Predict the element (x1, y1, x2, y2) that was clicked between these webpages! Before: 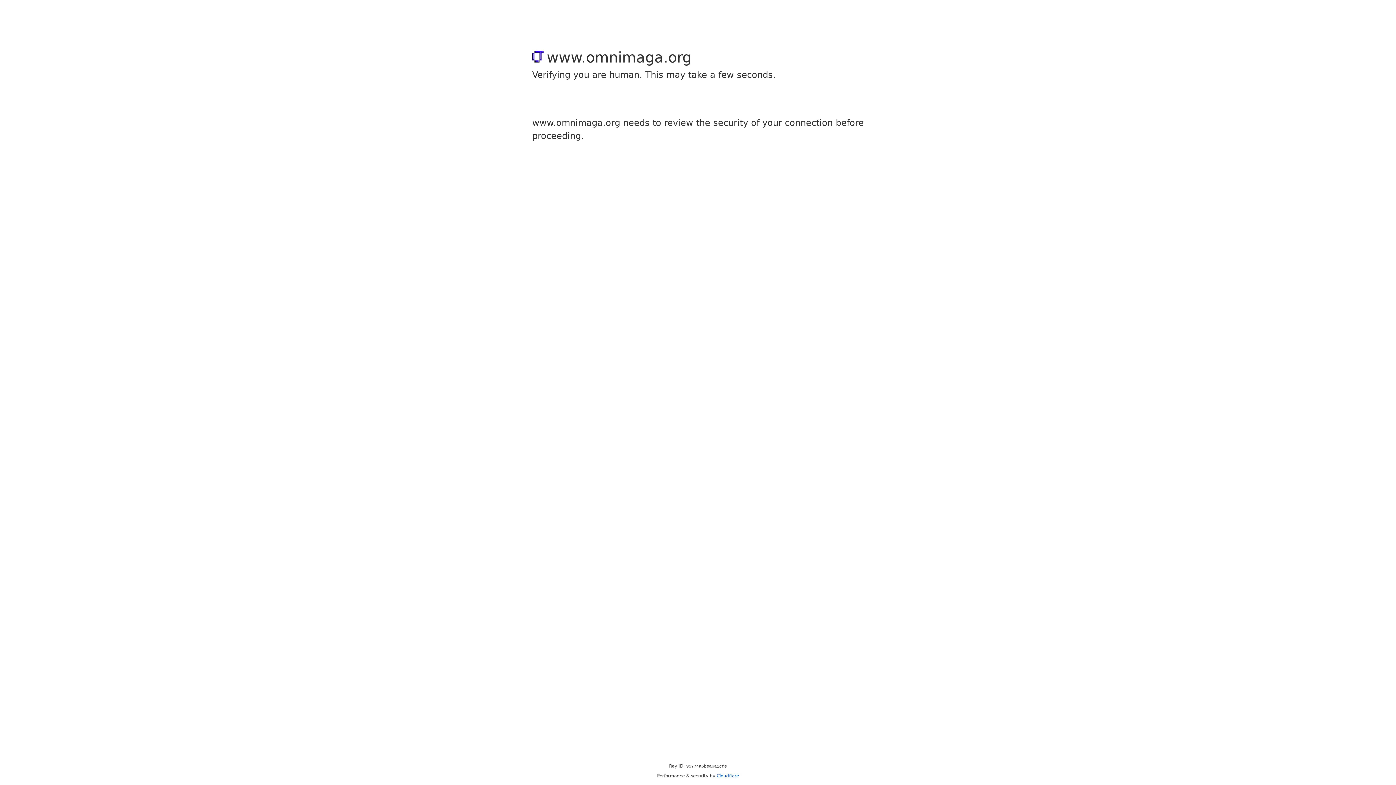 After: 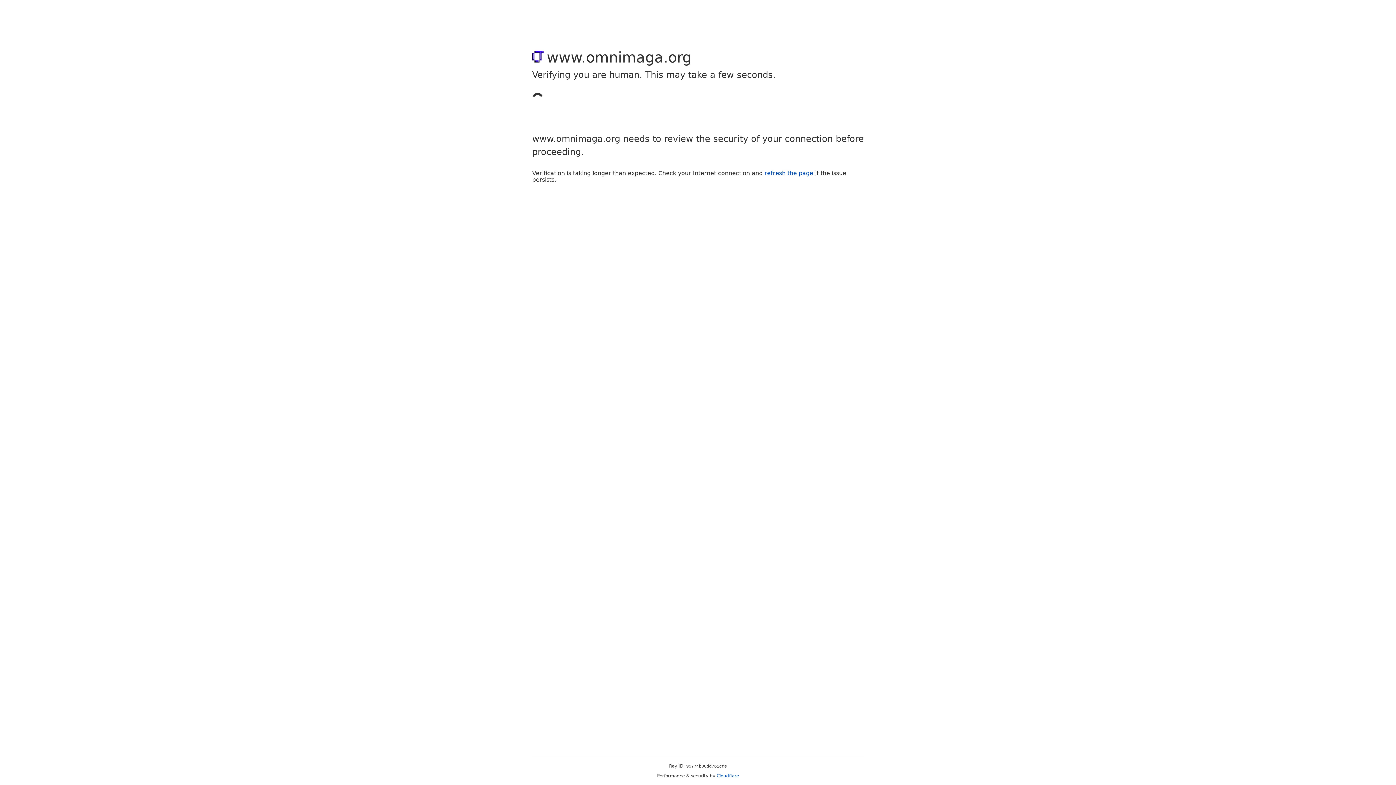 Action: label: Cloudflare bbox: (716, 773, 739, 778)